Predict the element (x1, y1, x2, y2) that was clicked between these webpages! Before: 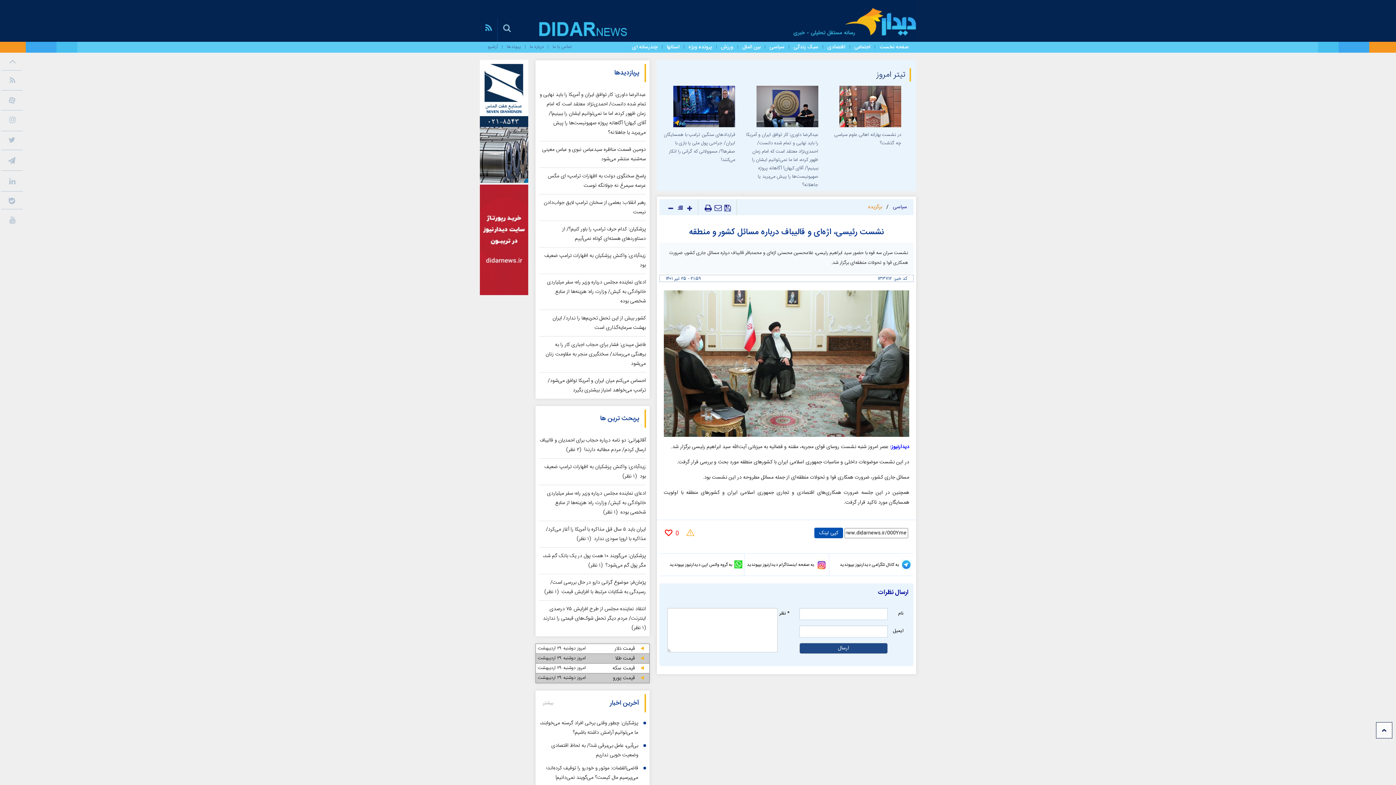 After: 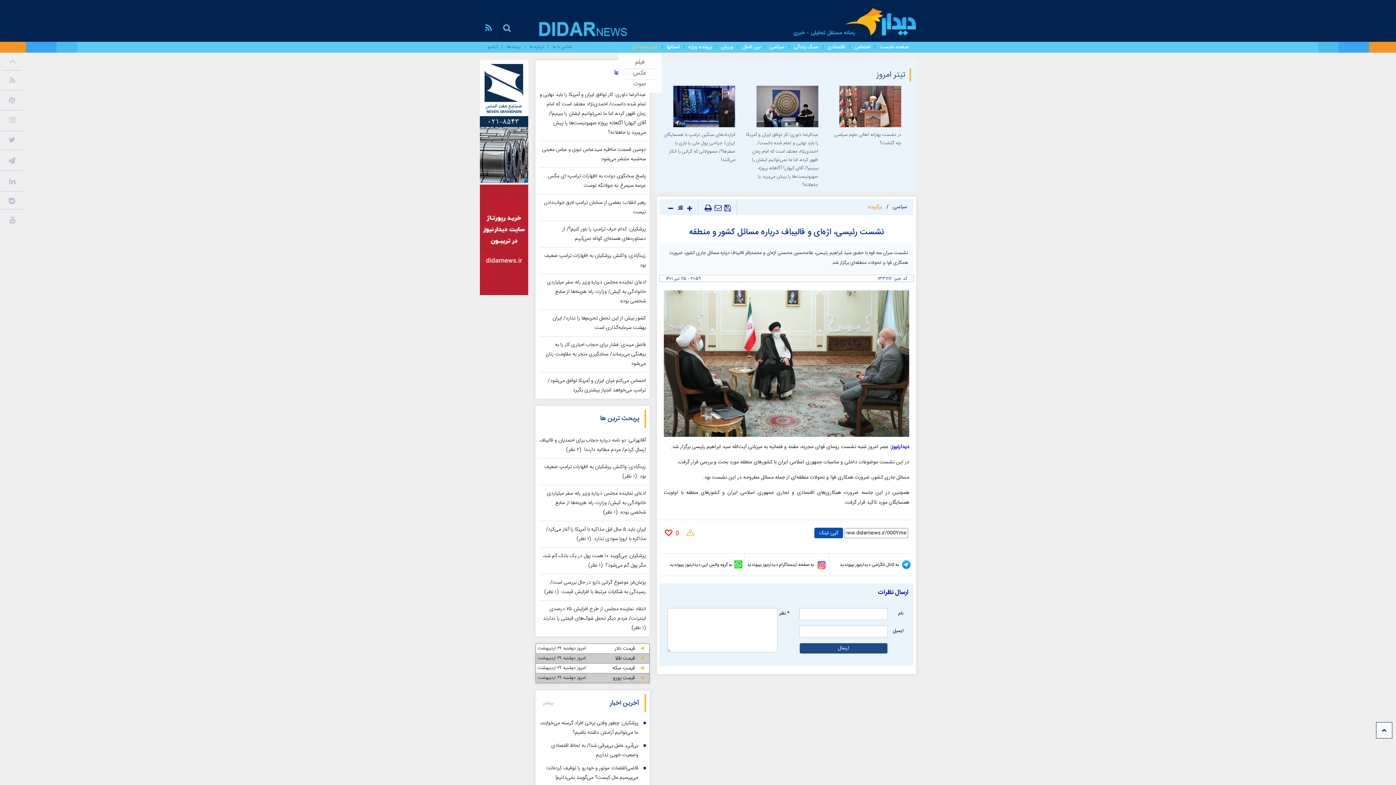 Action: label: چندرسانه ای bbox: (632, 41, 657, 52)